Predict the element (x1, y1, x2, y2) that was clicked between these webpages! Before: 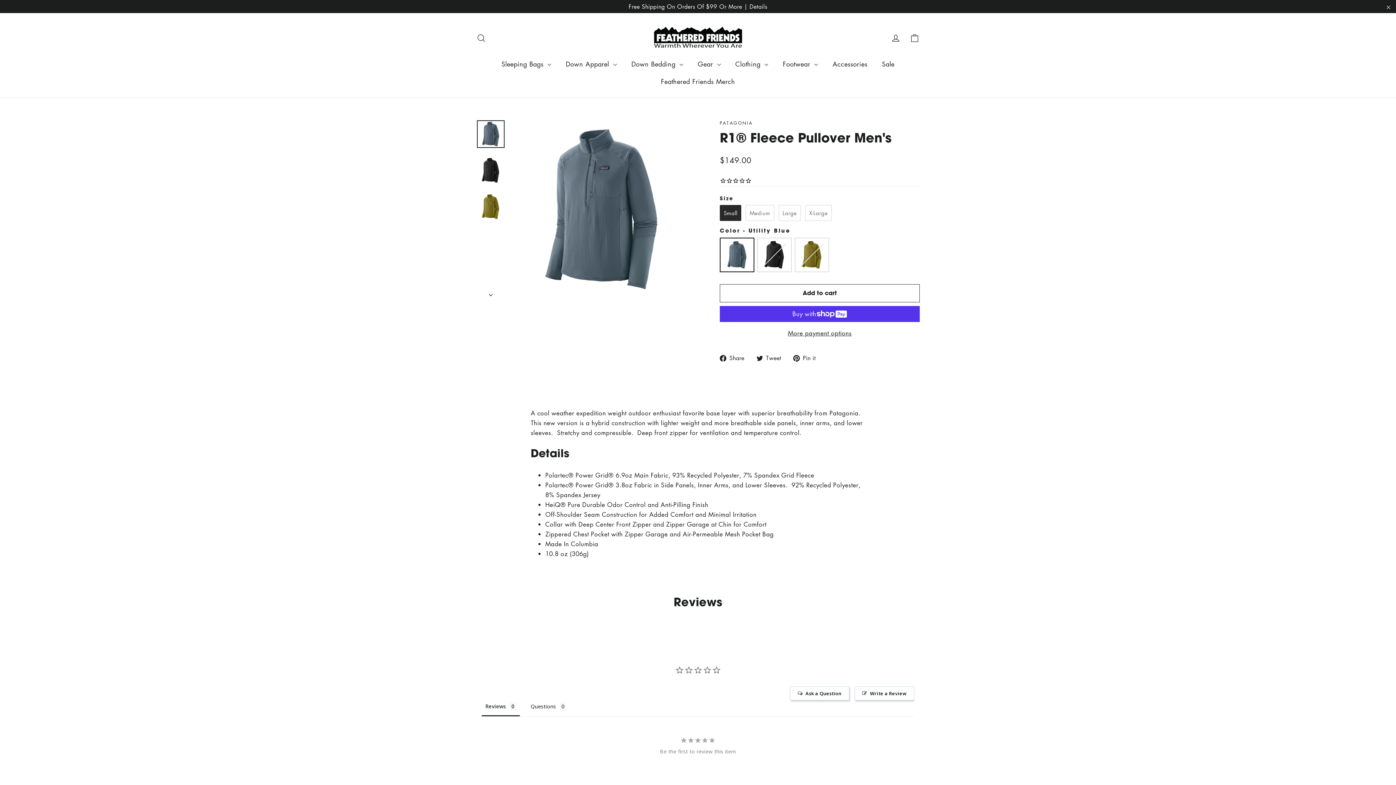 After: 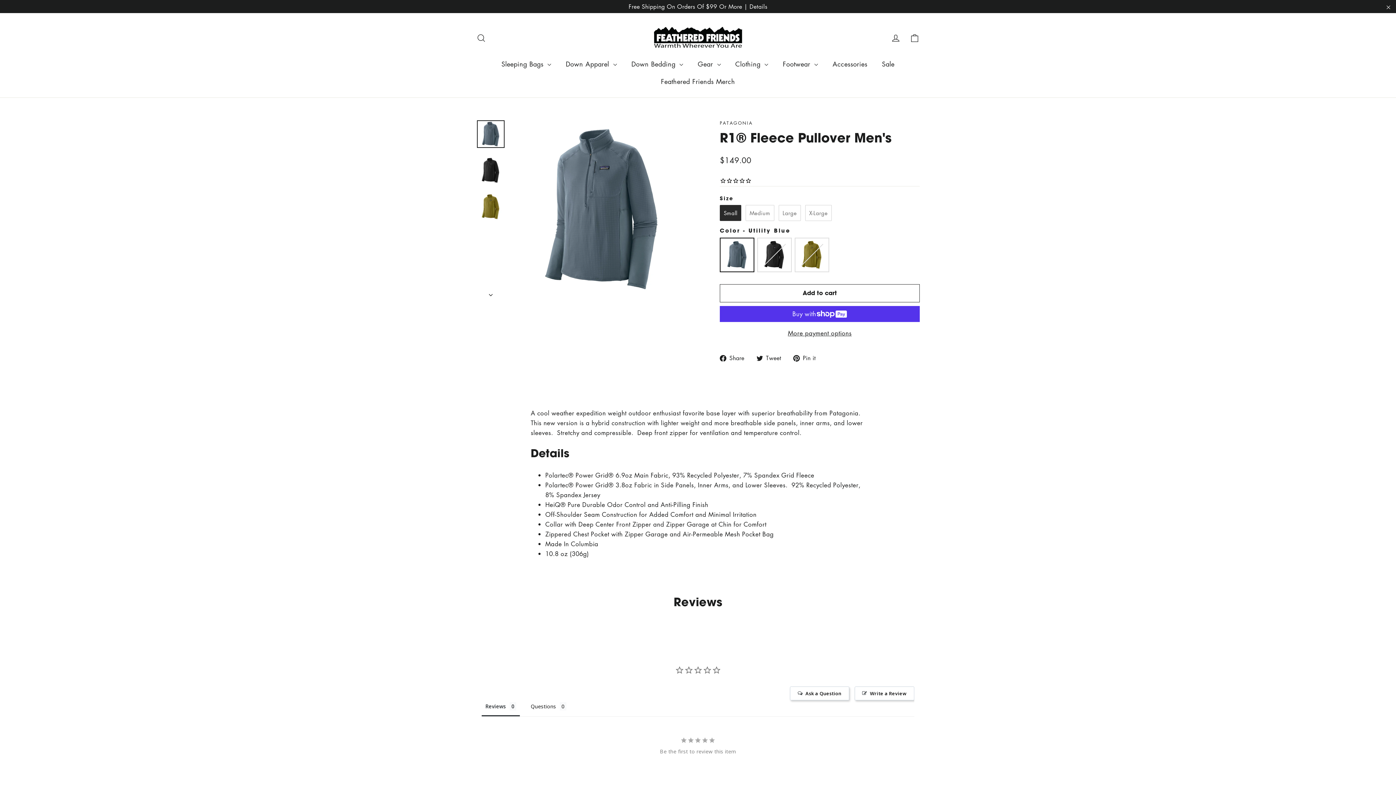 Action: bbox: (720, 353, 750, 363) label:  Share
Share on Facebook